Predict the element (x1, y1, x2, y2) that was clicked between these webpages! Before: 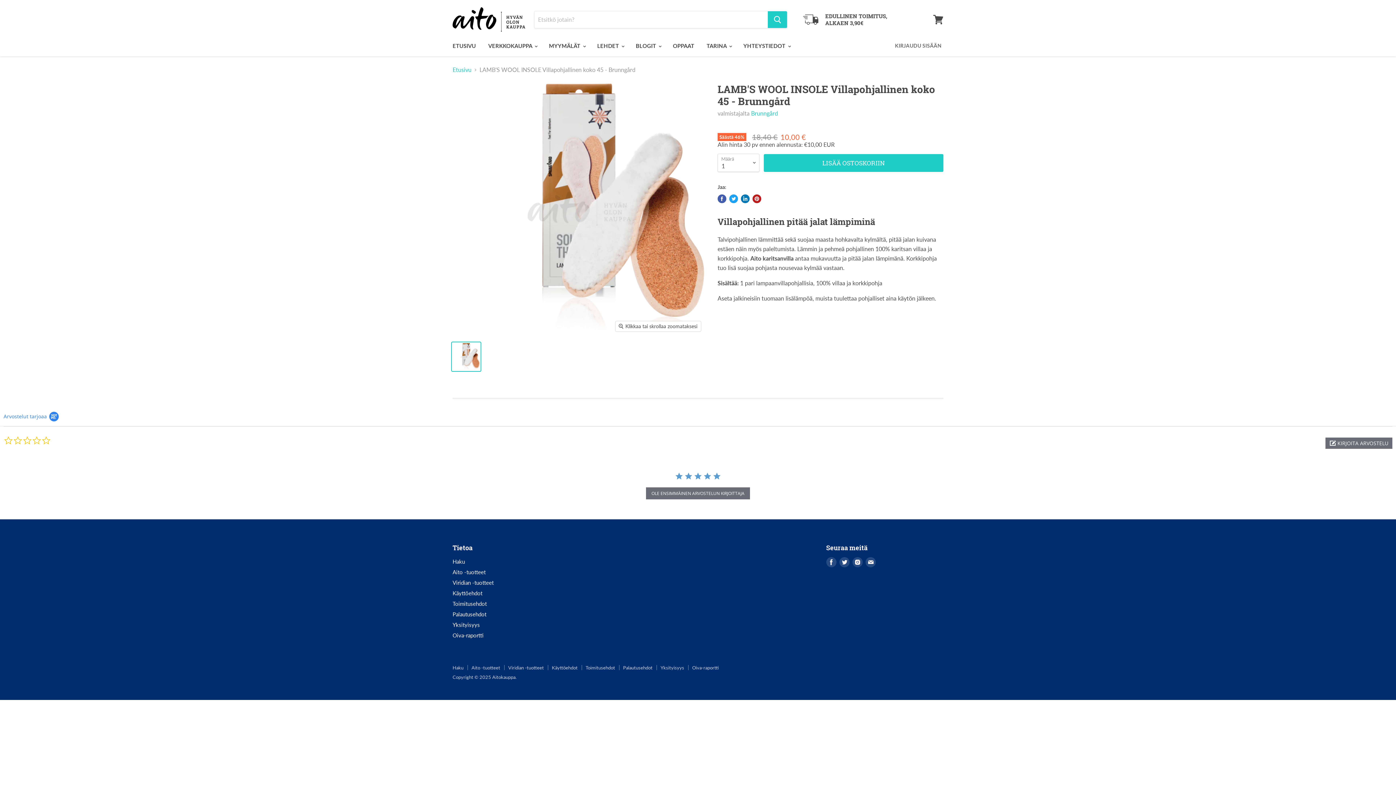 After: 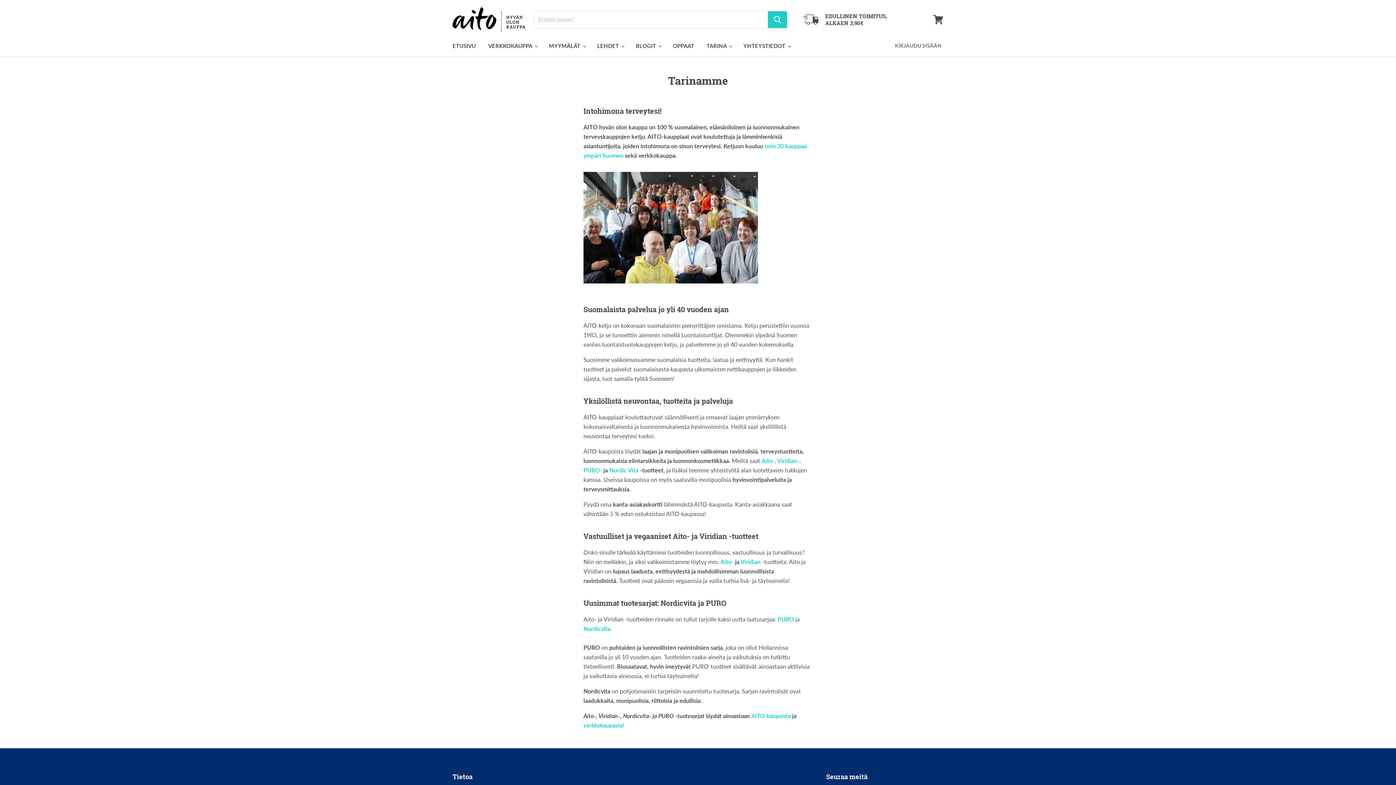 Action: bbox: (701, 38, 736, 53) label: TARINA 